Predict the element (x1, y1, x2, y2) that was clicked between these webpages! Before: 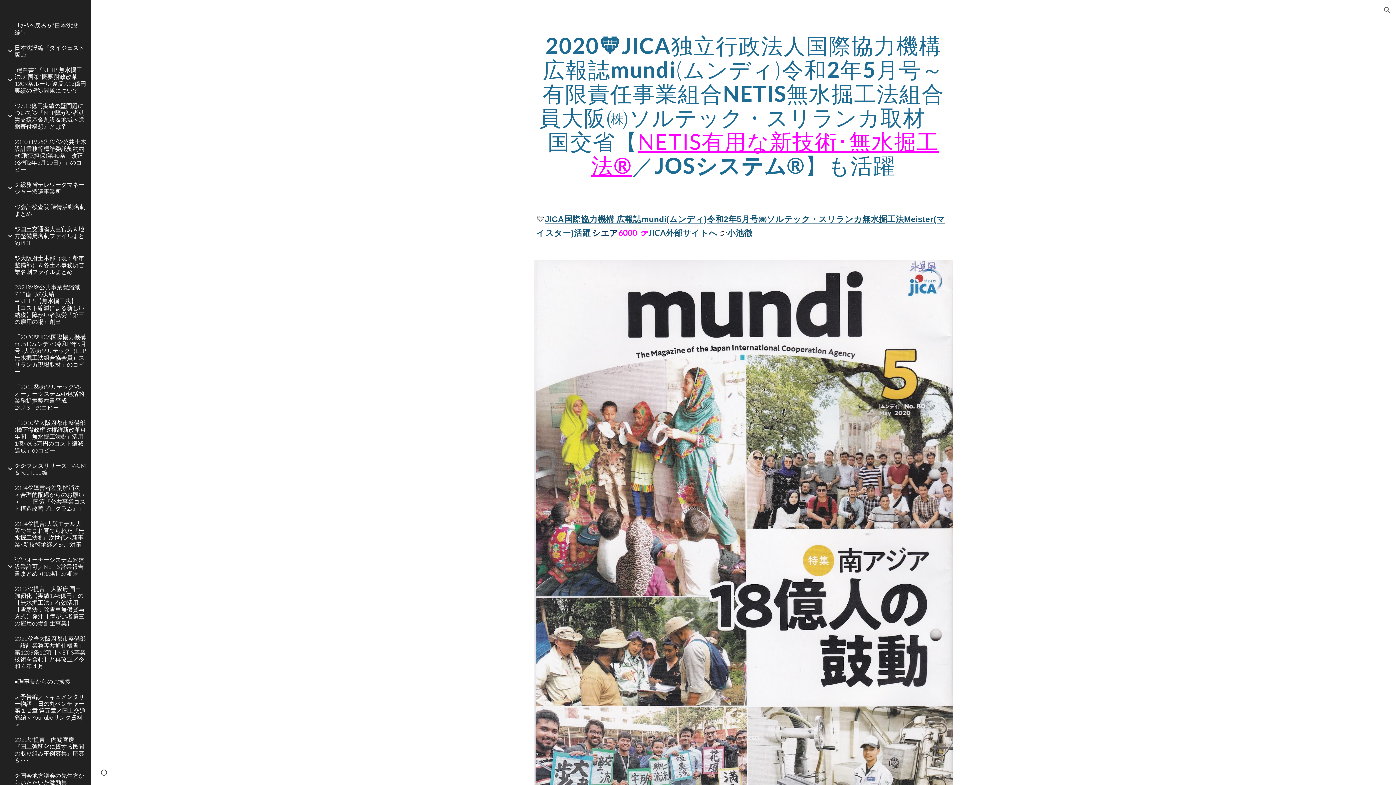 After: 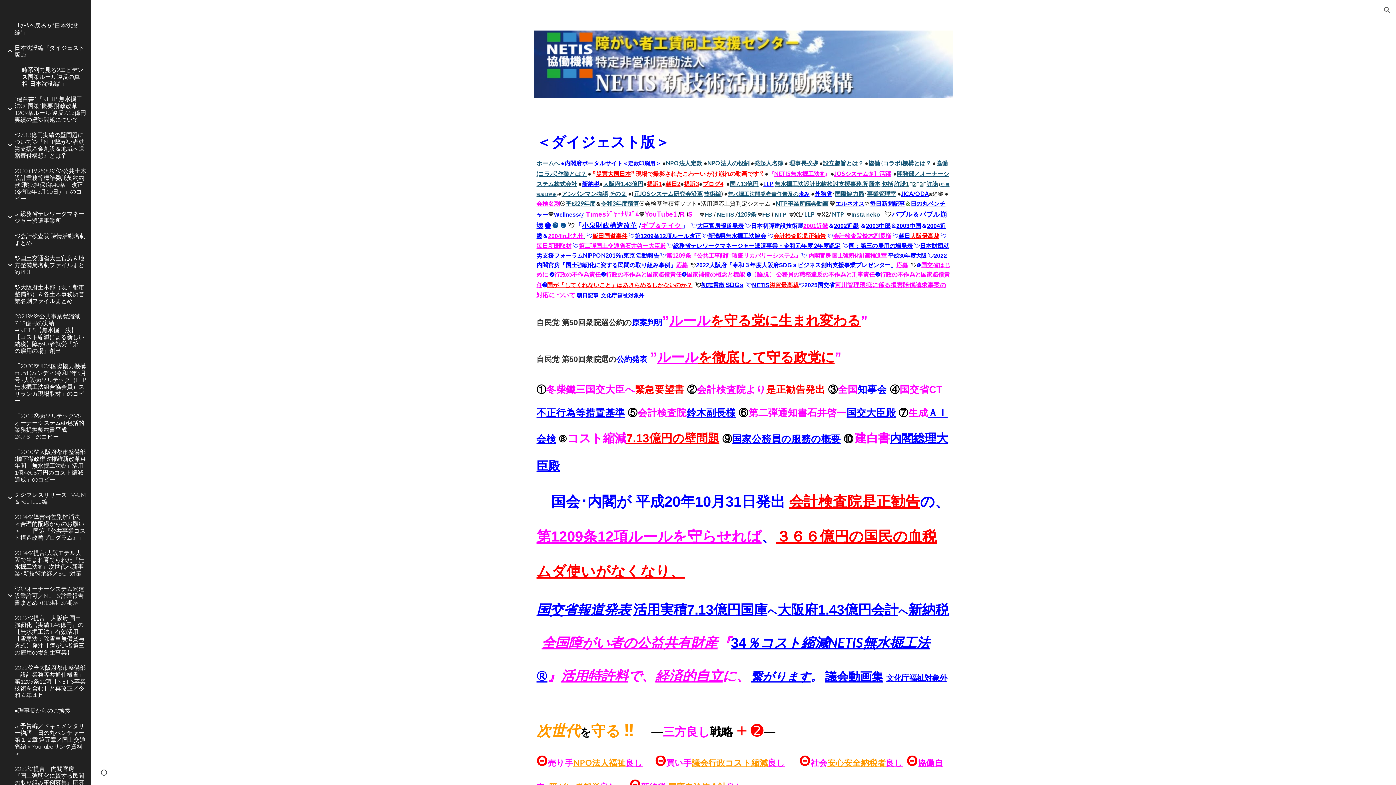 Action: bbox: (13, 39, 86, 62) label: 日本沈没編『ダイジェスト版2』